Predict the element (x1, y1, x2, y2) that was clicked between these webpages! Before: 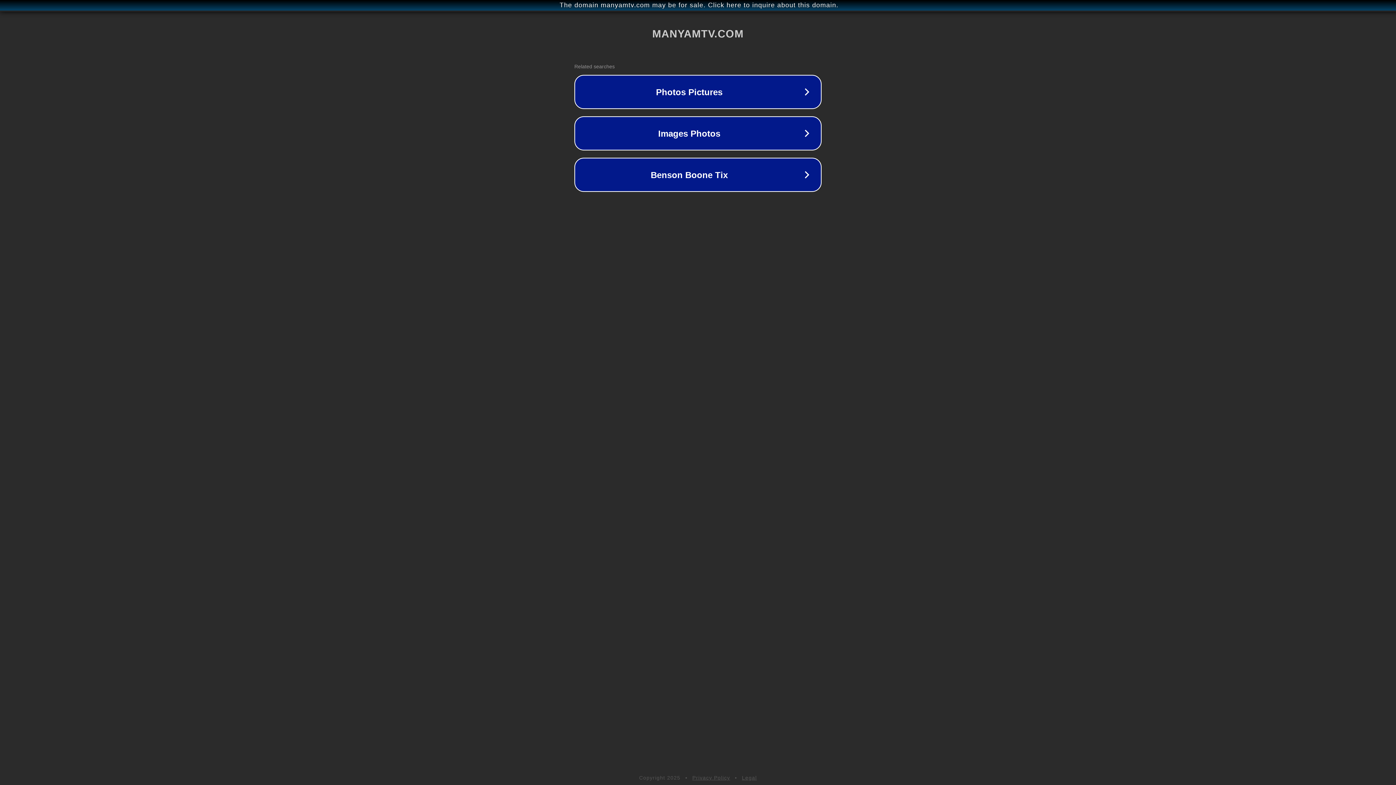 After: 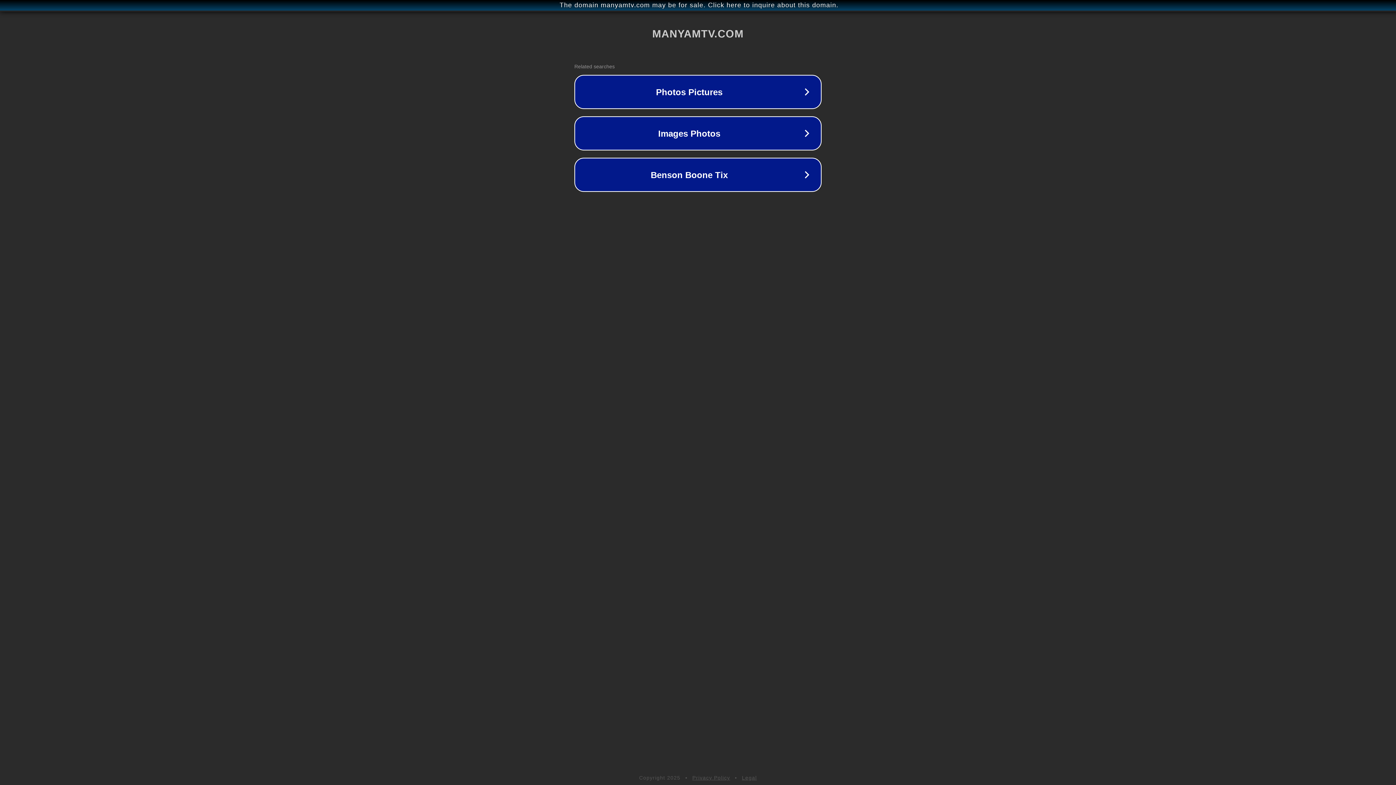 Action: label: Legal bbox: (742, 775, 757, 781)